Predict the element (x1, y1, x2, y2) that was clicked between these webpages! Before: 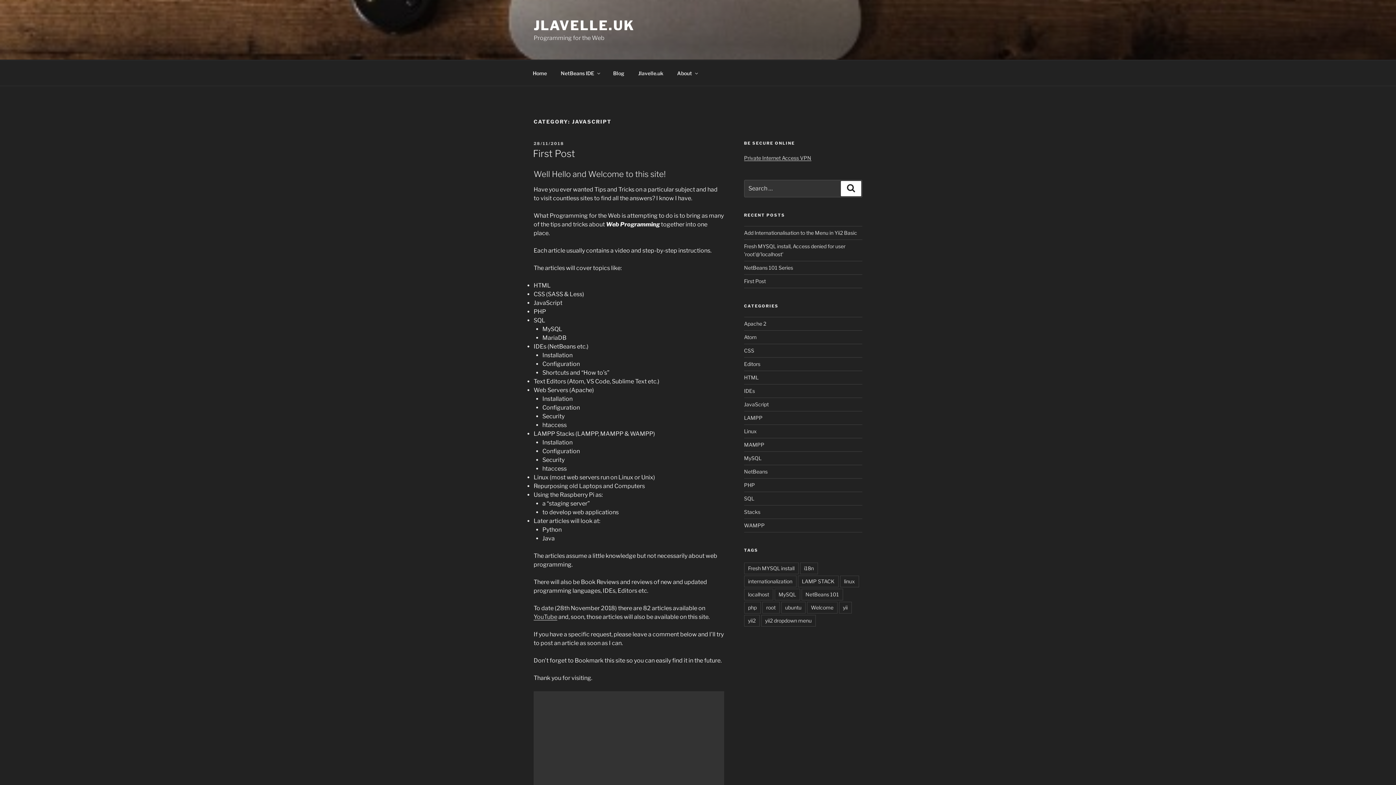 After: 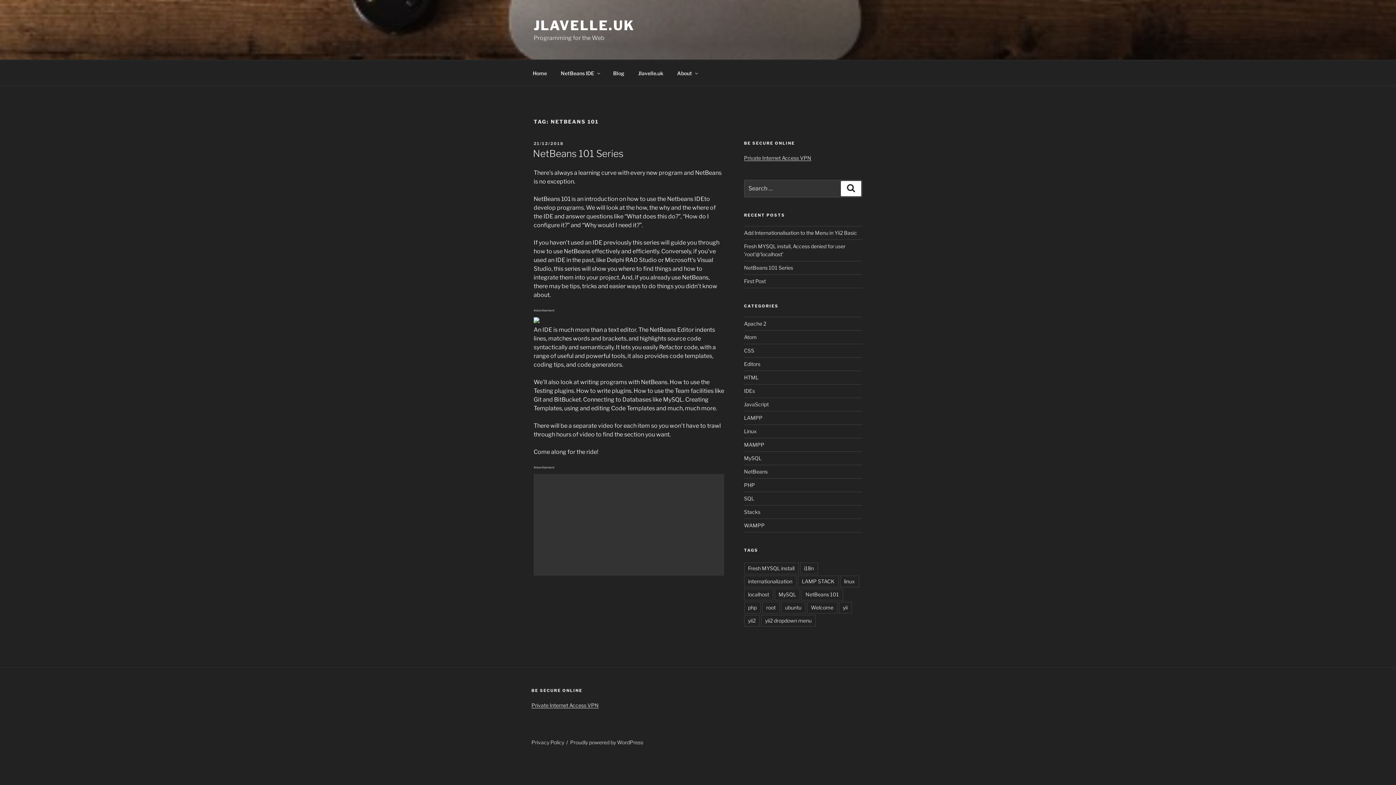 Action: bbox: (801, 589, 843, 600) label: NetBeans 101